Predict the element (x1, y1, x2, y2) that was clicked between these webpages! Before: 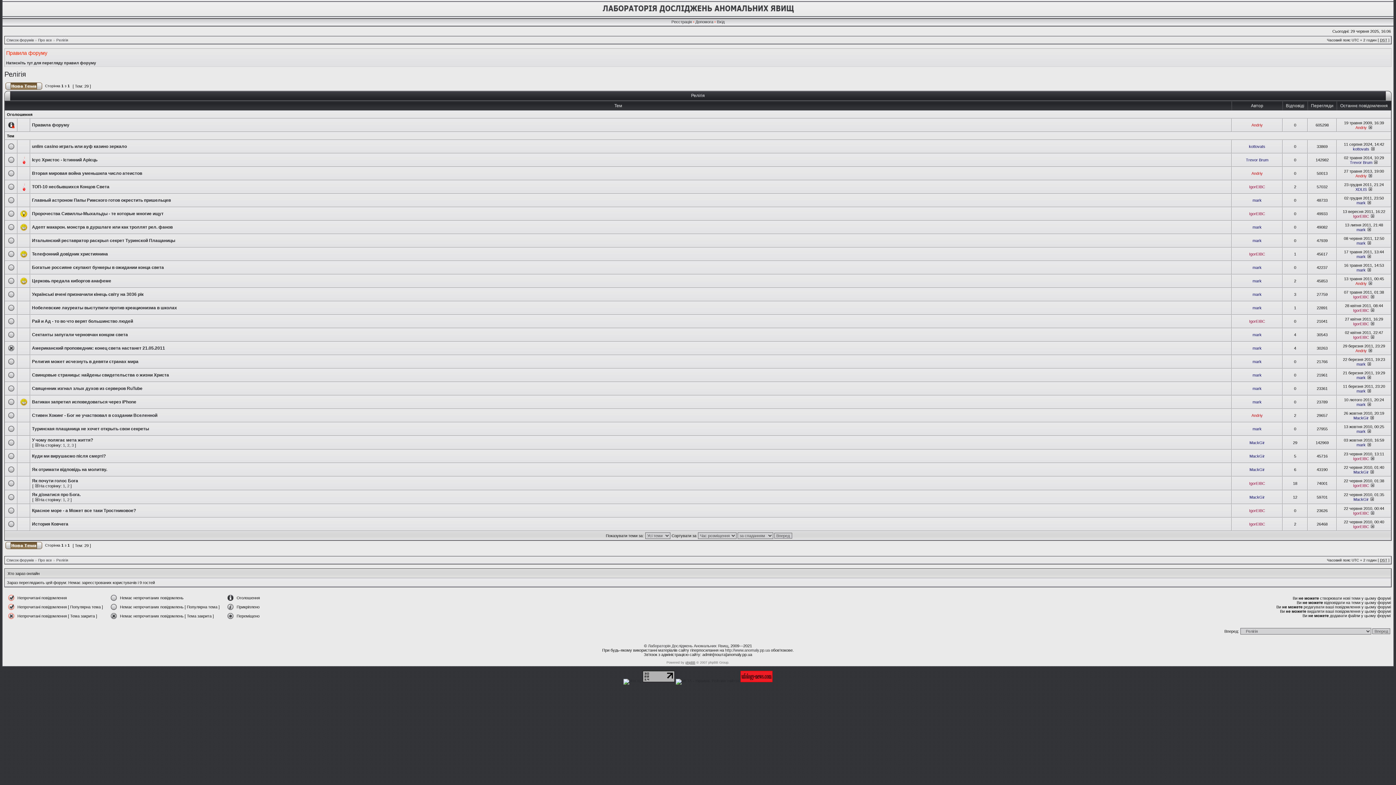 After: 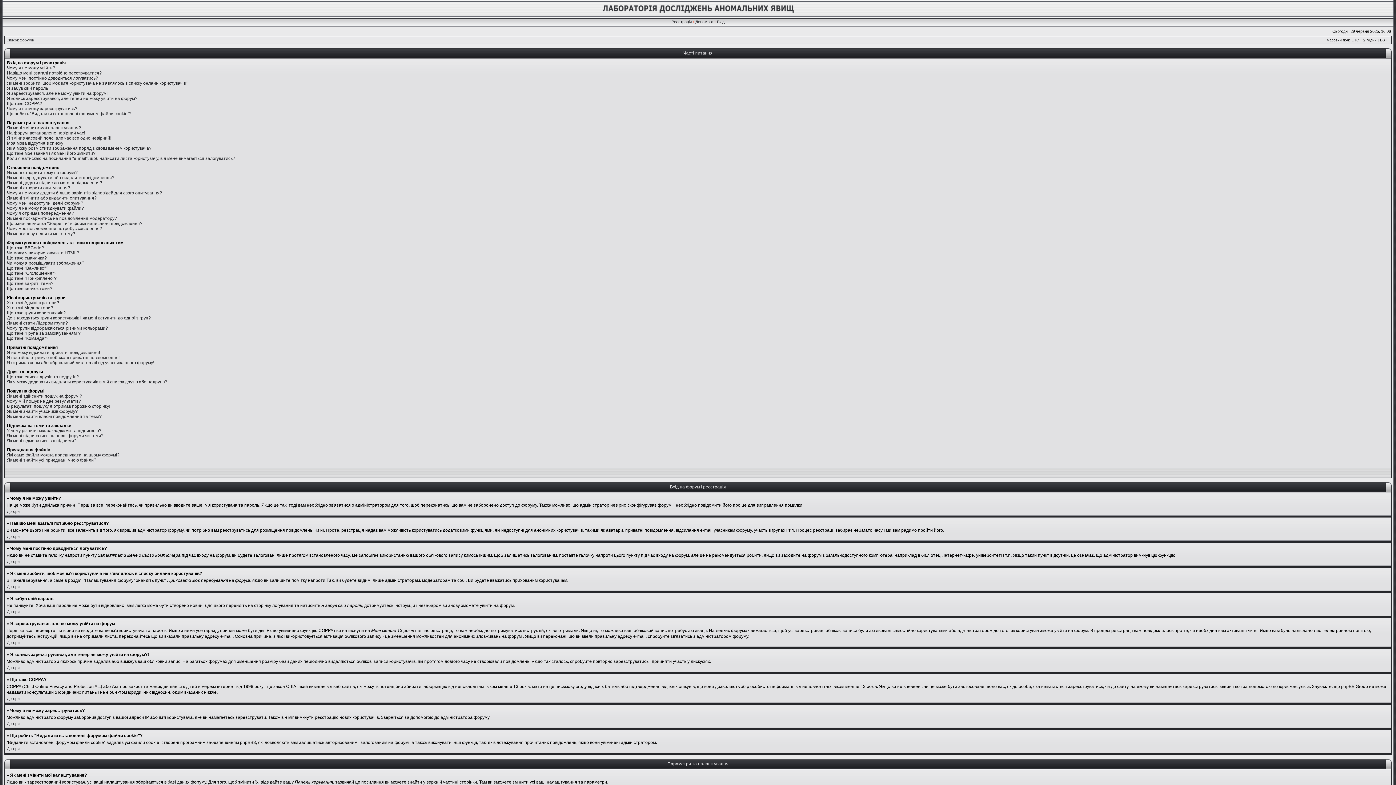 Action: label: Допомога bbox: (695, 19, 713, 24)